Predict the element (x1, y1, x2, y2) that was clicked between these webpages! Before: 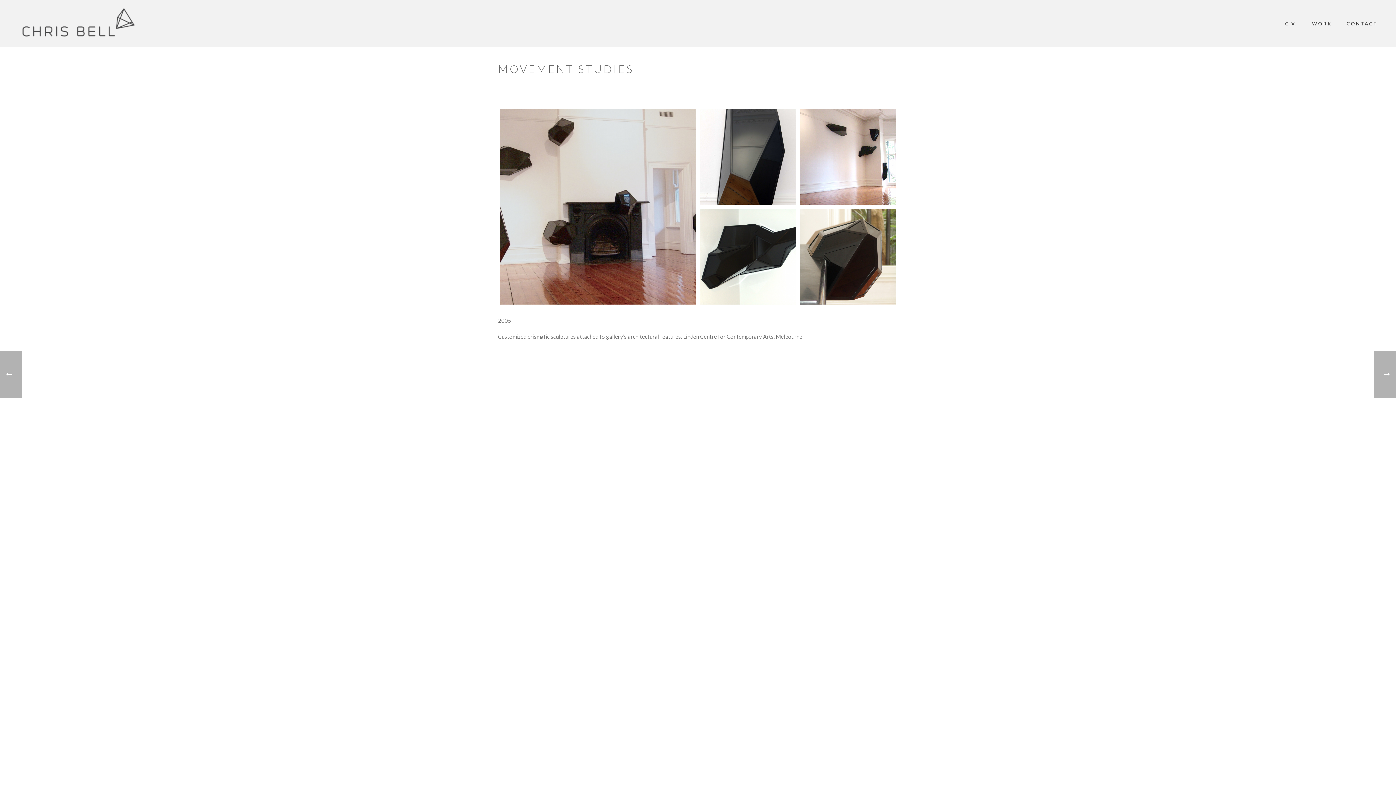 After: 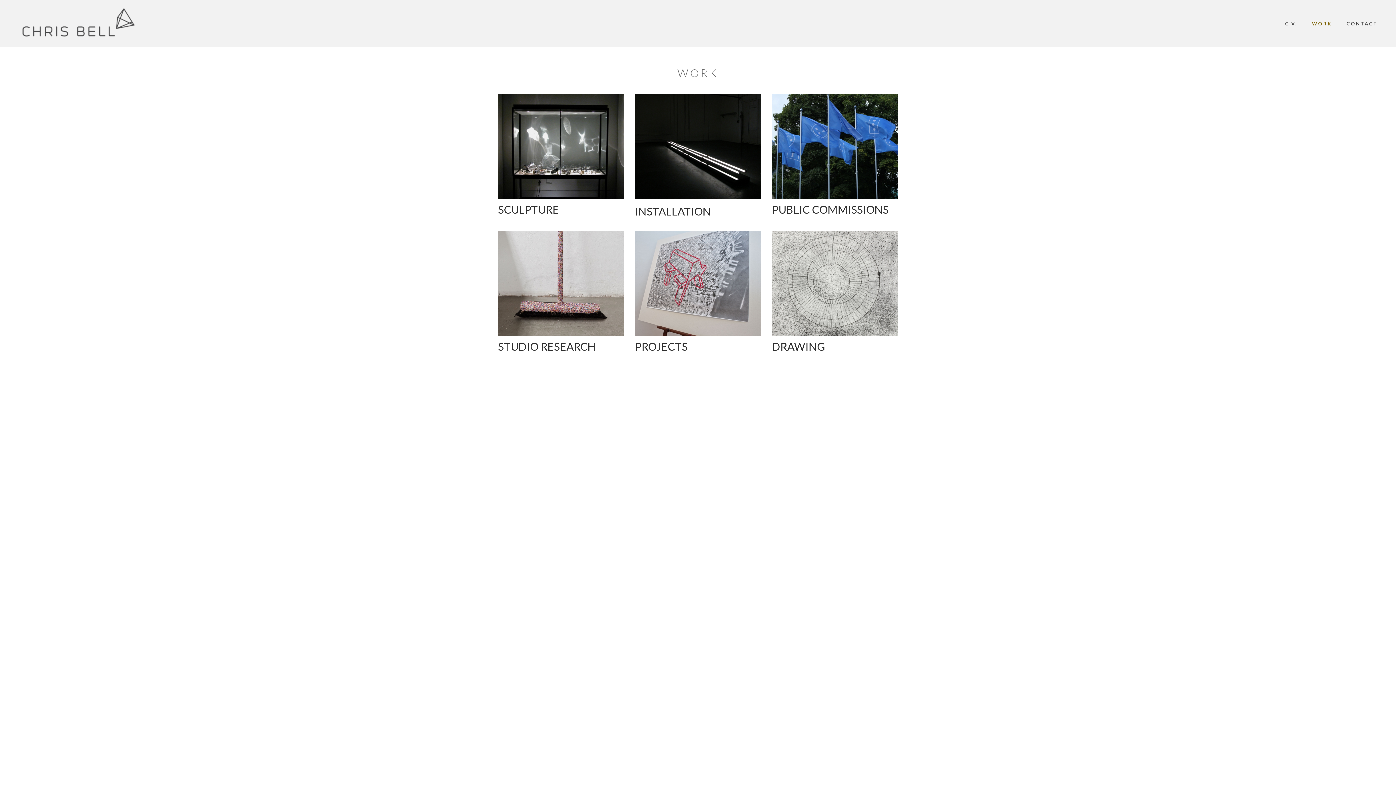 Action: bbox: (1305, 0, 1339, 47) label: WORK